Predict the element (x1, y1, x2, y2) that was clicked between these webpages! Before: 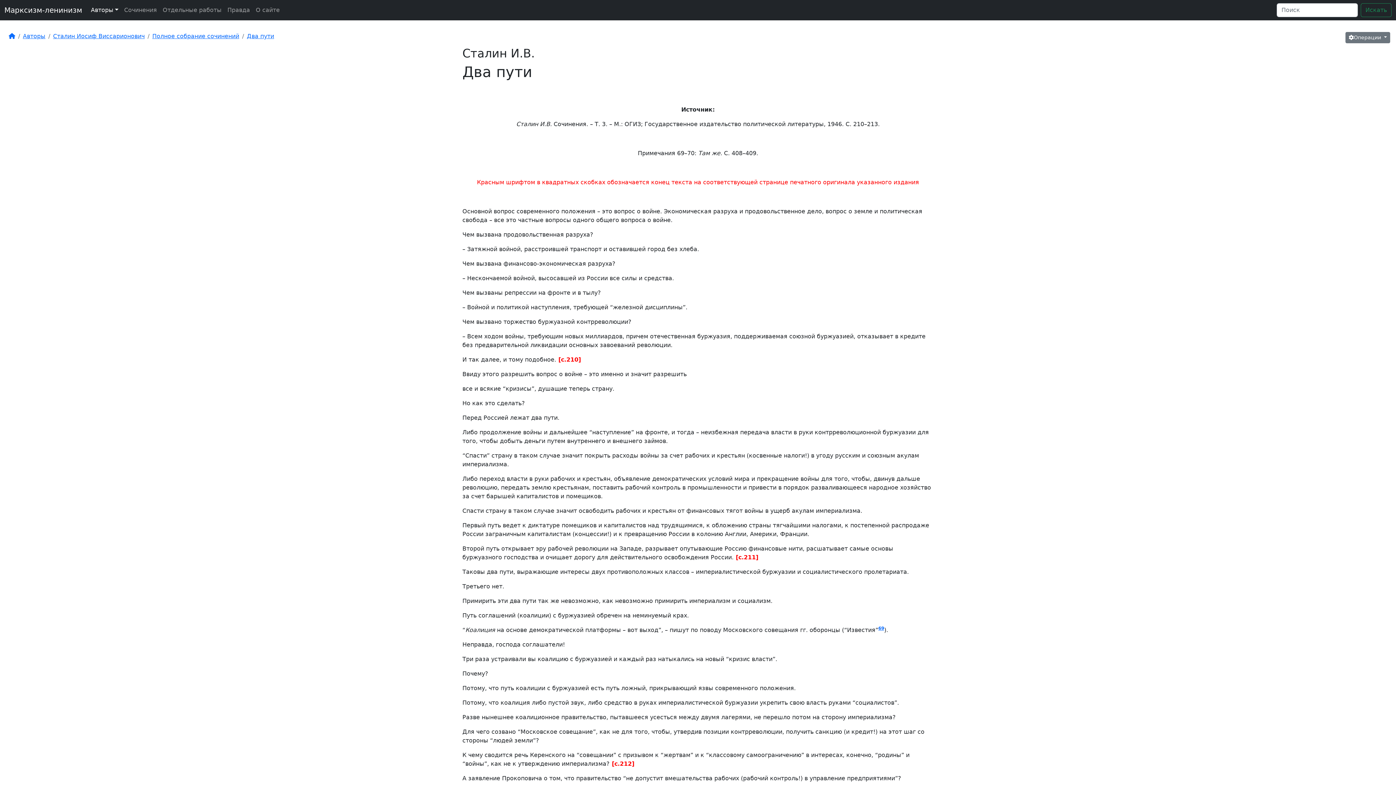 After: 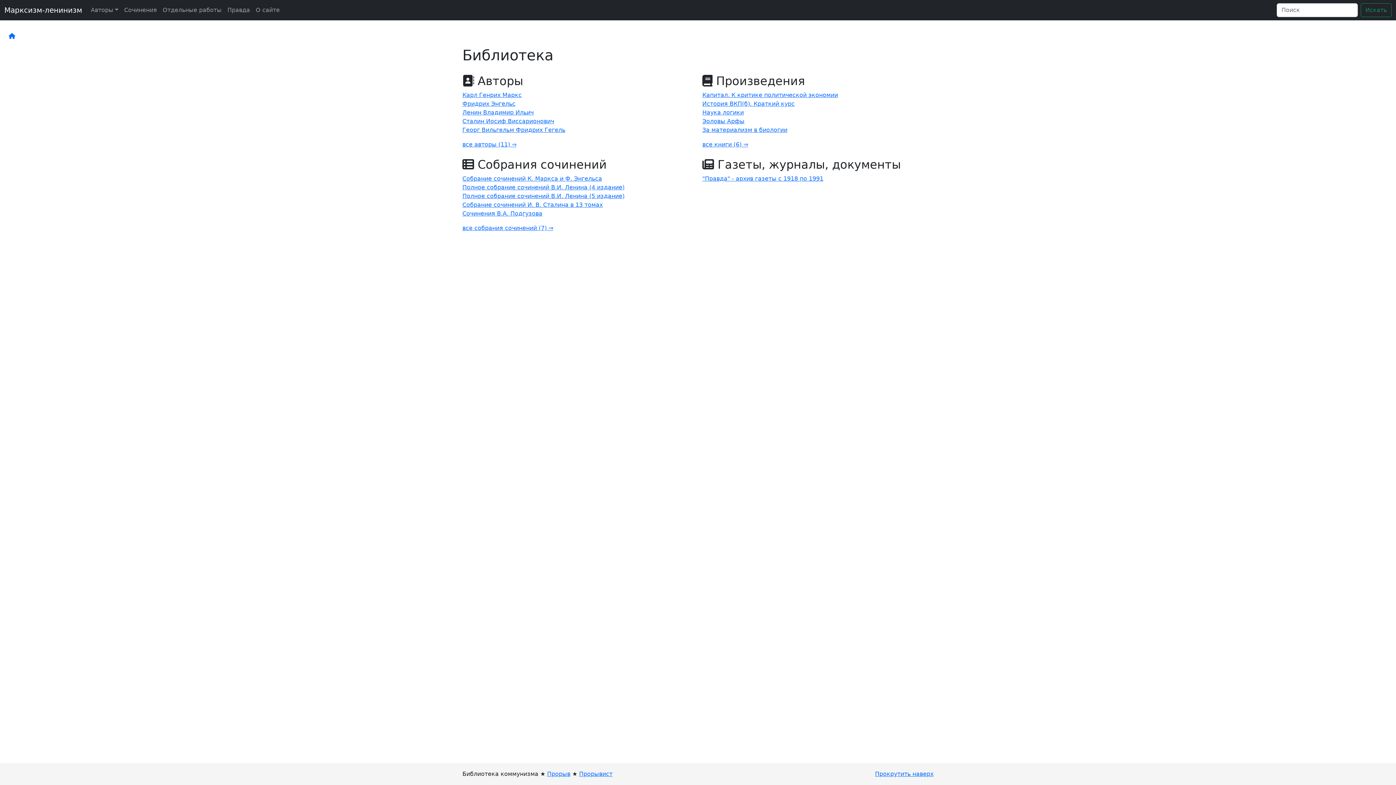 Action: bbox: (4, 2, 82, 17) label: Марксизм-ленинизм